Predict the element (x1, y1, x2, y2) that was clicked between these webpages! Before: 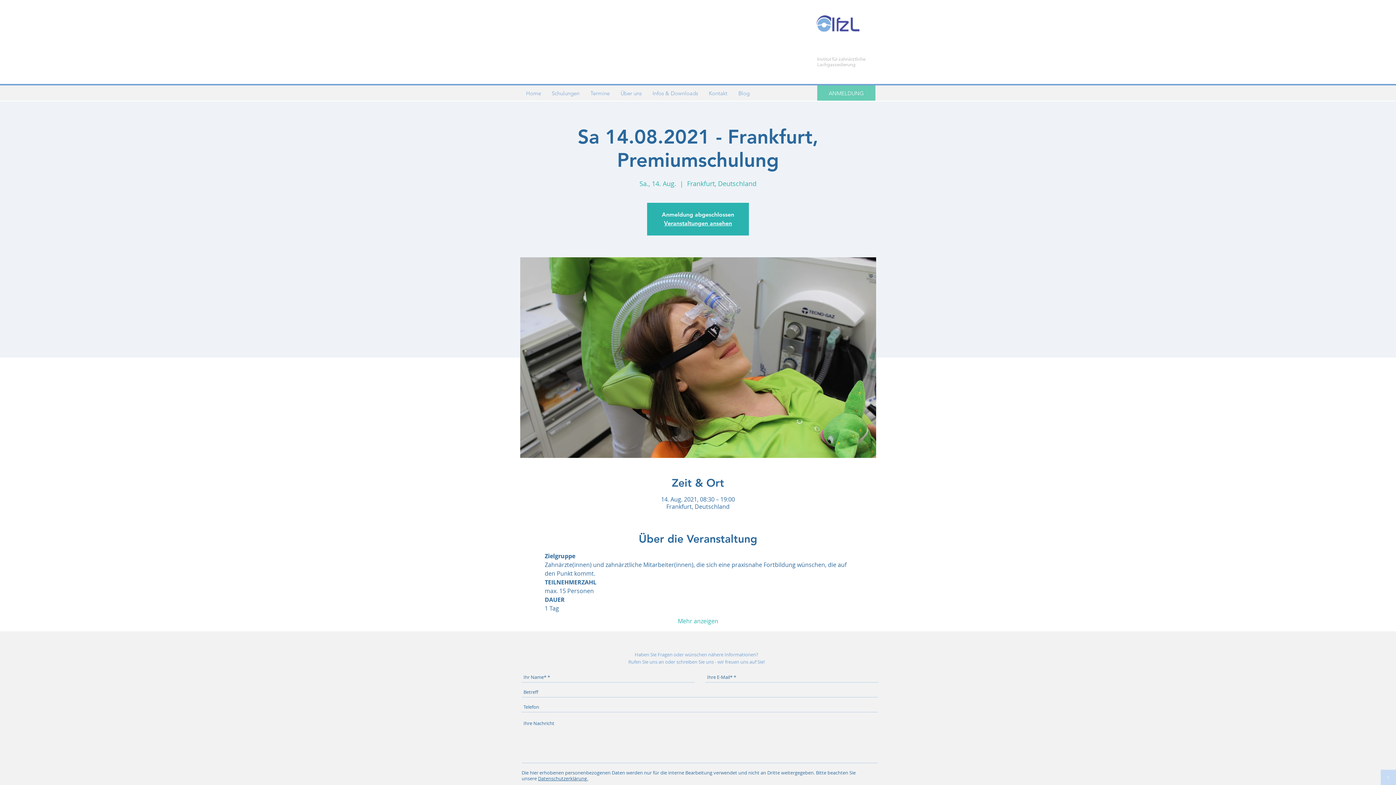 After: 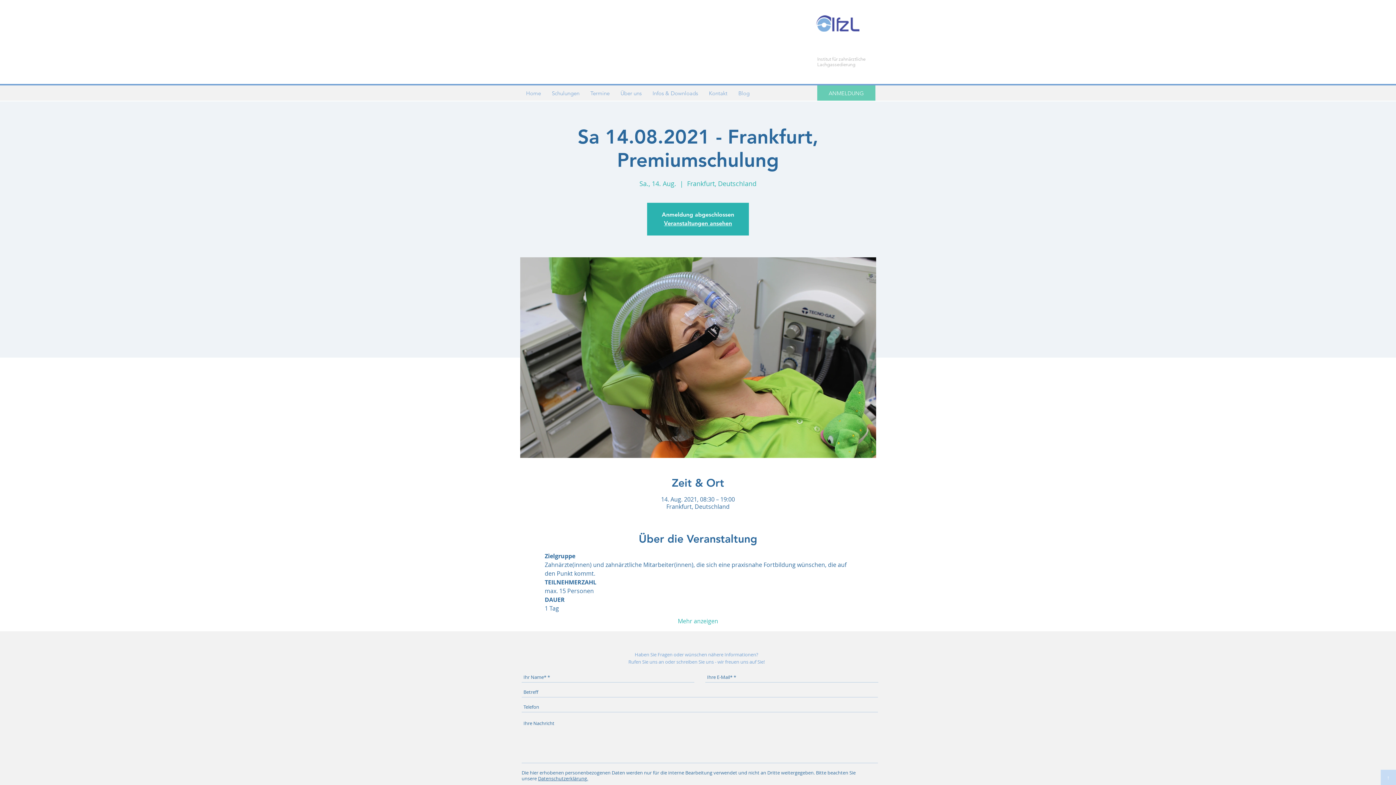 Action: label: ↑ bbox: (1381, 770, 1396, 785)